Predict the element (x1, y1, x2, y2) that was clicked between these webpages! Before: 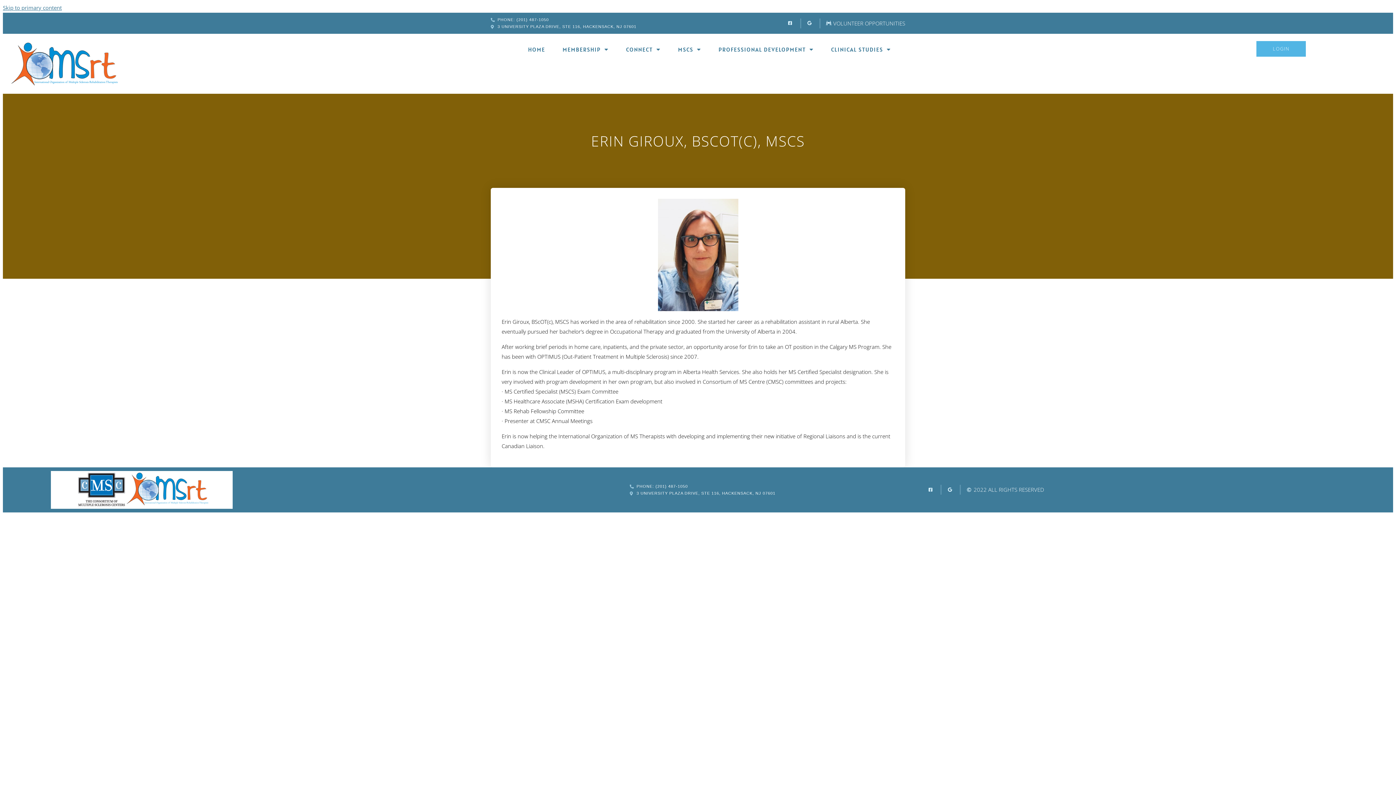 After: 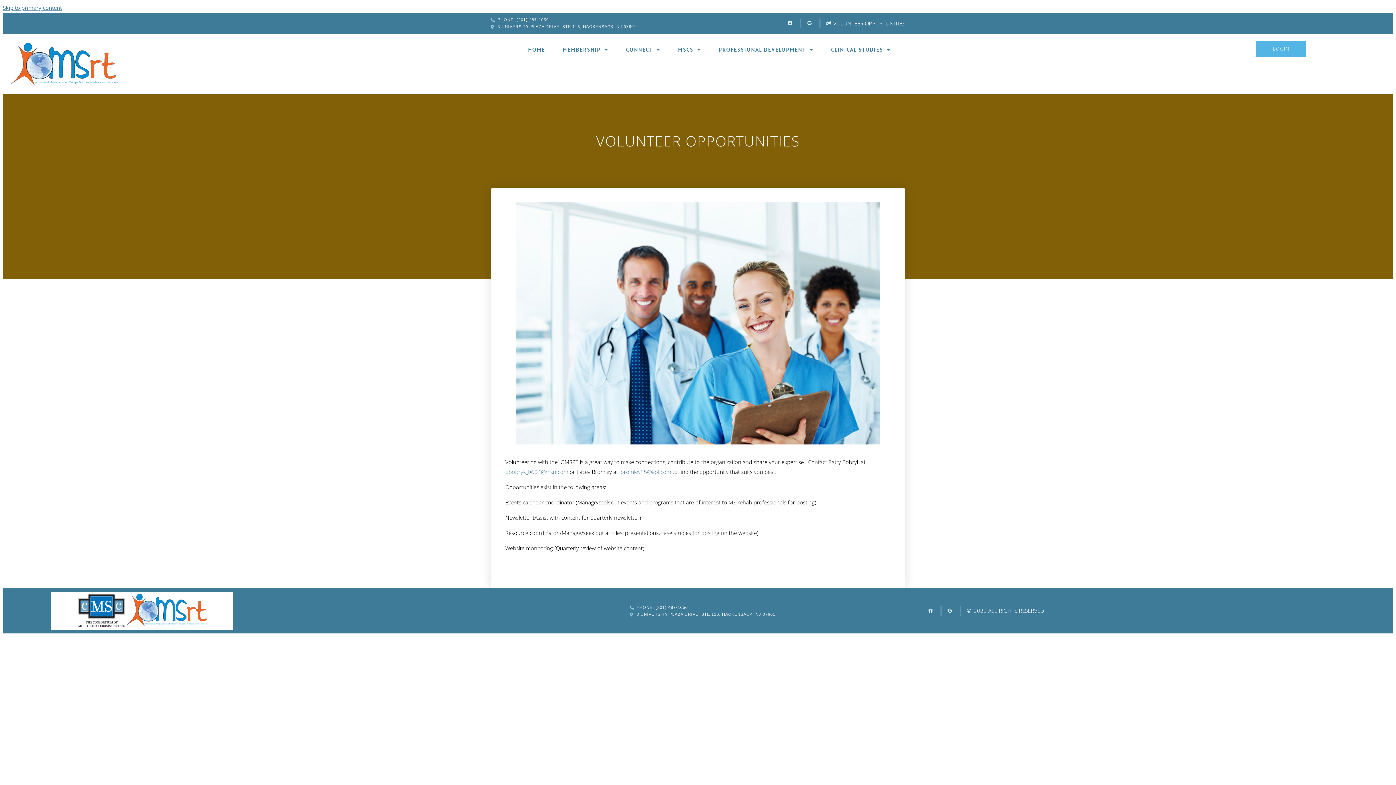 Action: bbox: (826, 18, 905, 28) label: VOLUNTEER OPPORTUNITIES